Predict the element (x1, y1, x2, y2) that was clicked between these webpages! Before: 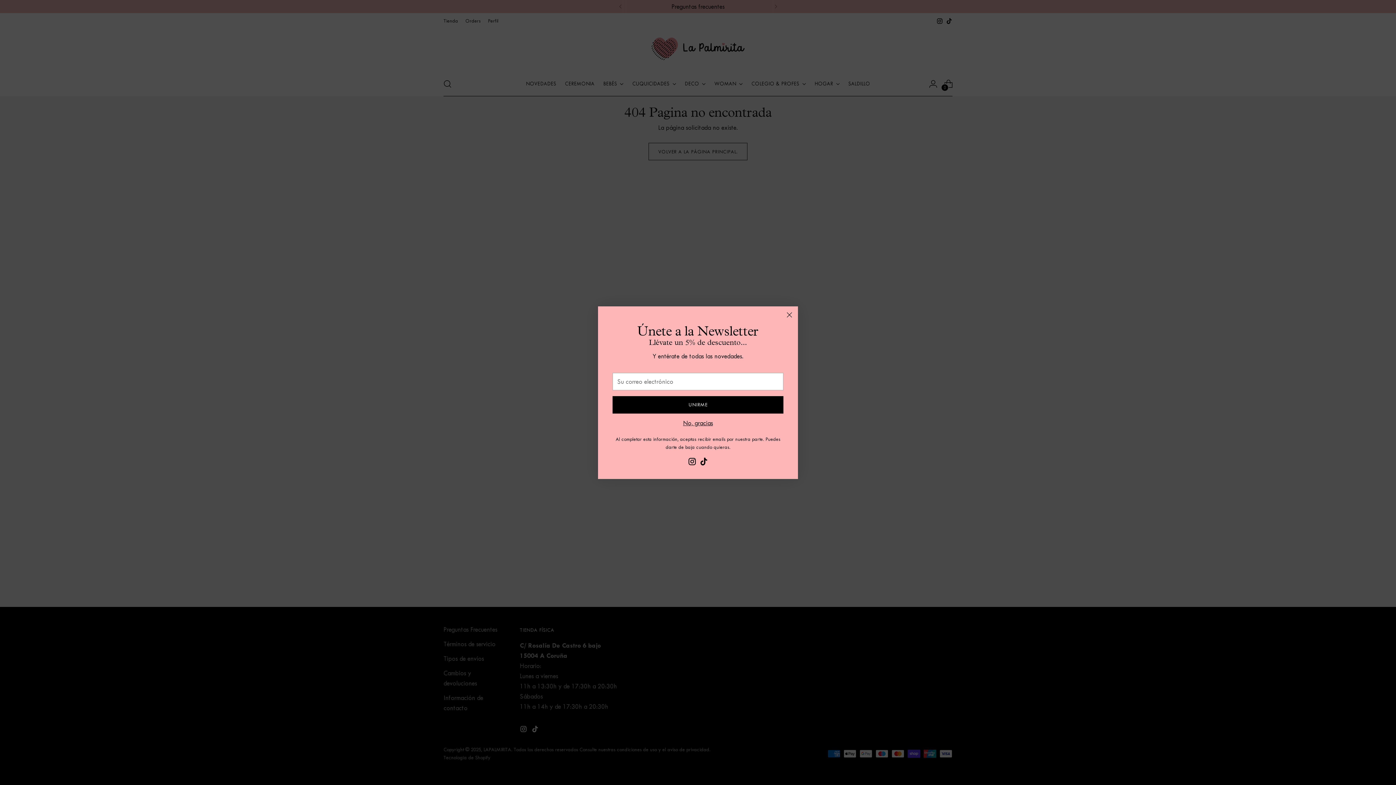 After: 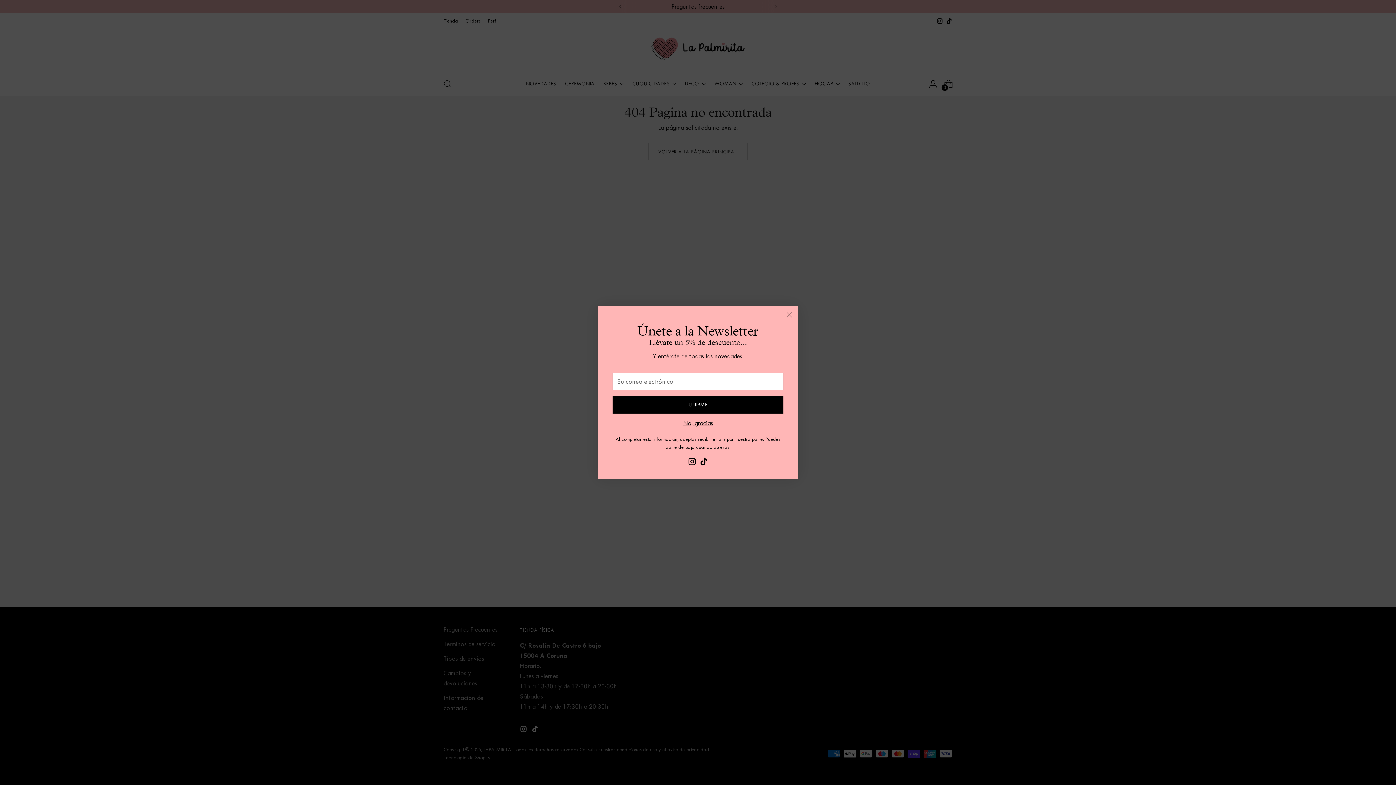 Action: bbox: (688, 457, 696, 468)